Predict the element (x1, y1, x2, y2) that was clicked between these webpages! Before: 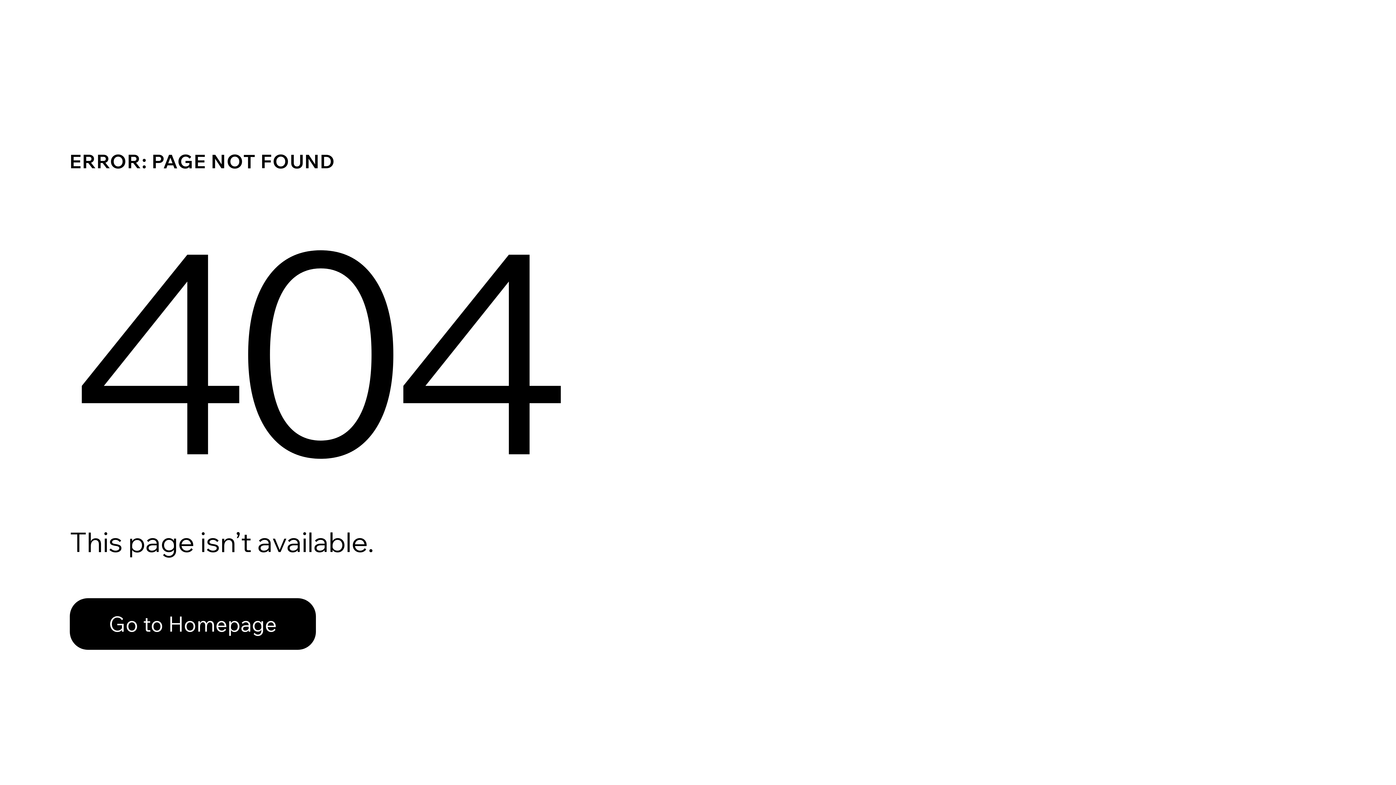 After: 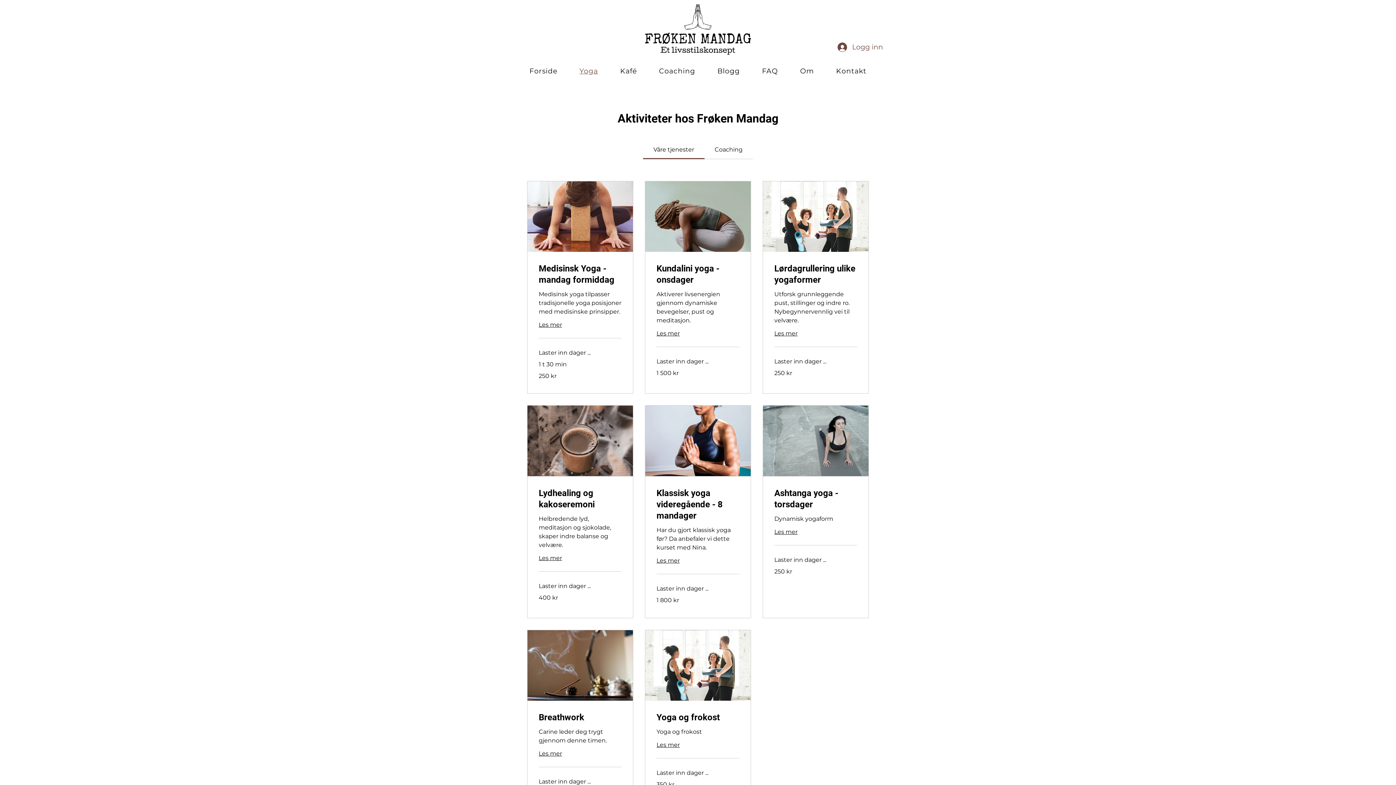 Action: bbox: (69, 582, 768, 659) label: Go to Homepage